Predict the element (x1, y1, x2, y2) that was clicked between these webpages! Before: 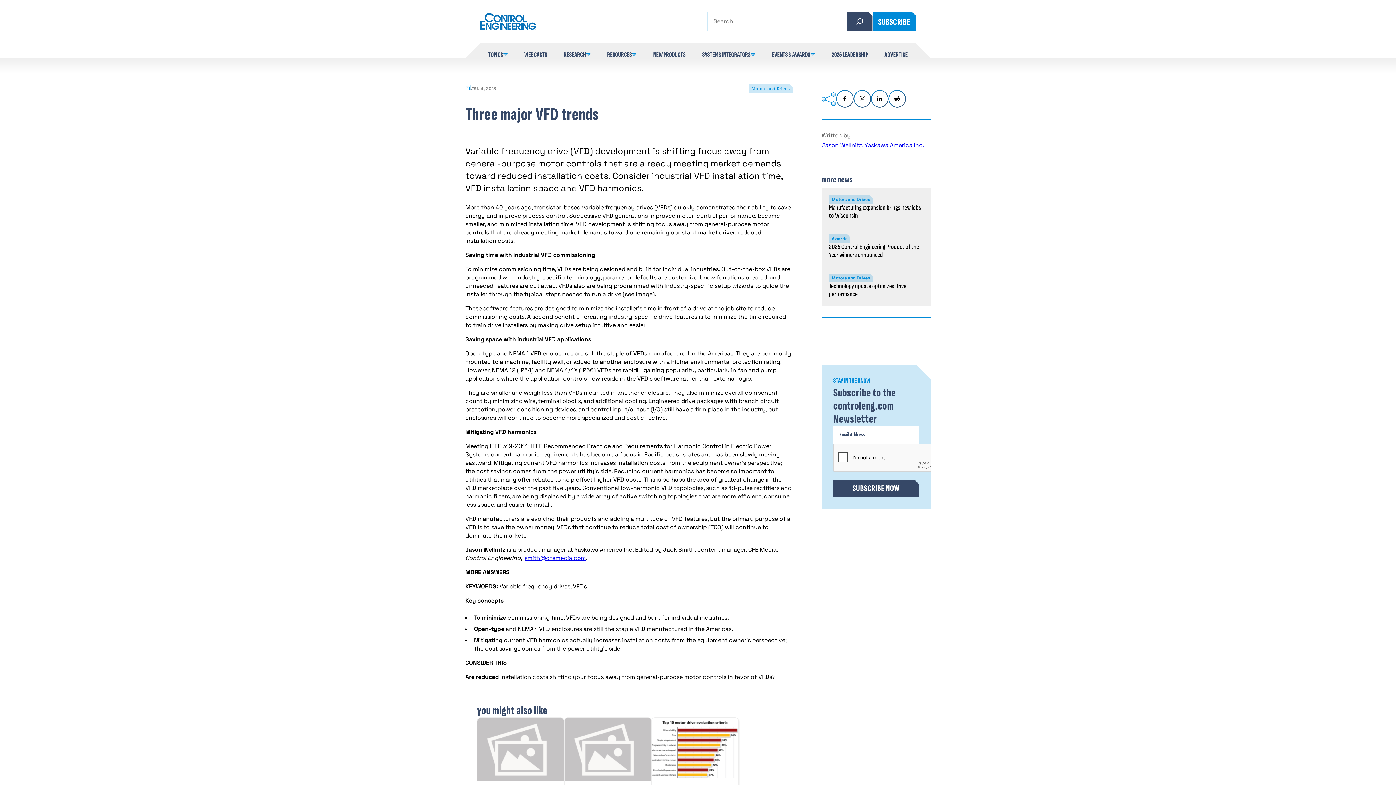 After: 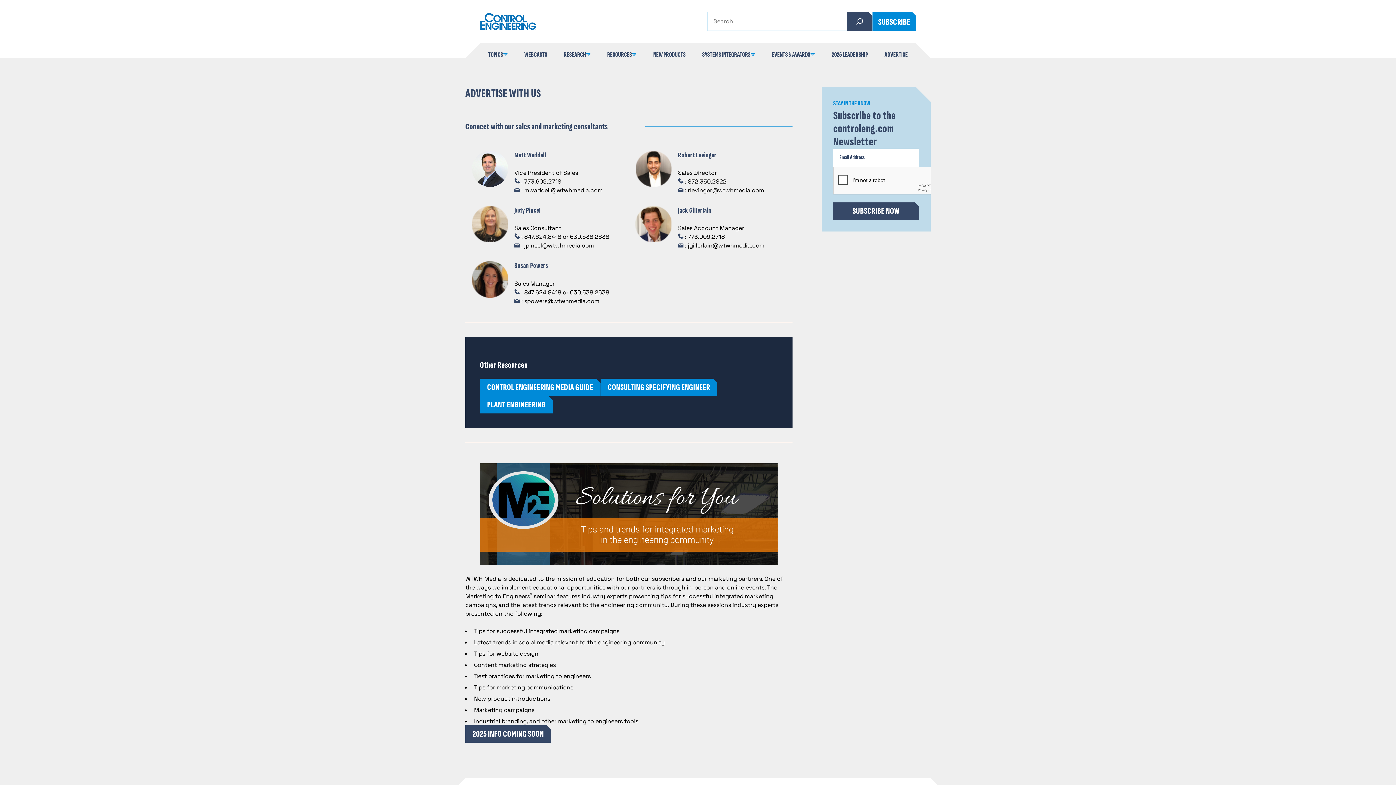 Action: bbox: (884, 51, 908, 58) label: ADVERTISE